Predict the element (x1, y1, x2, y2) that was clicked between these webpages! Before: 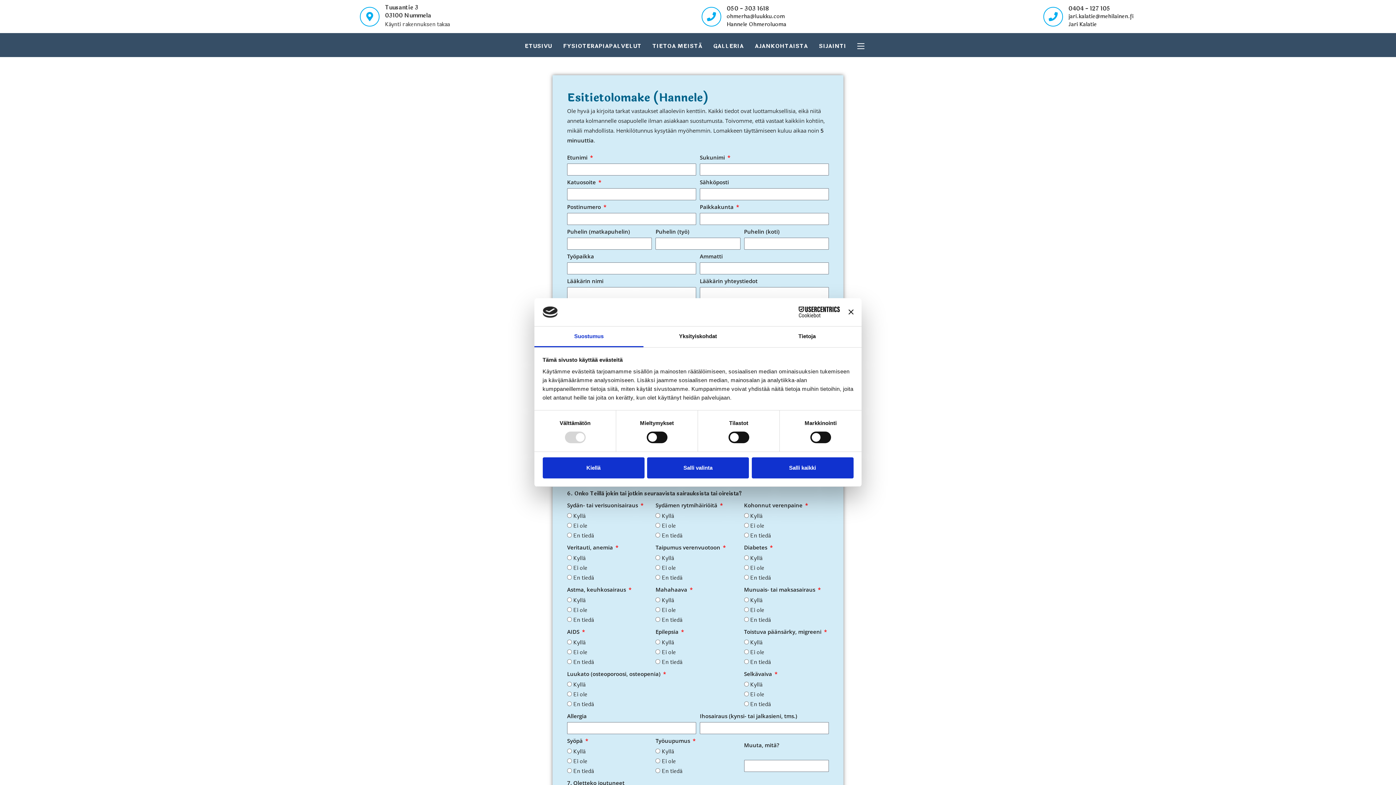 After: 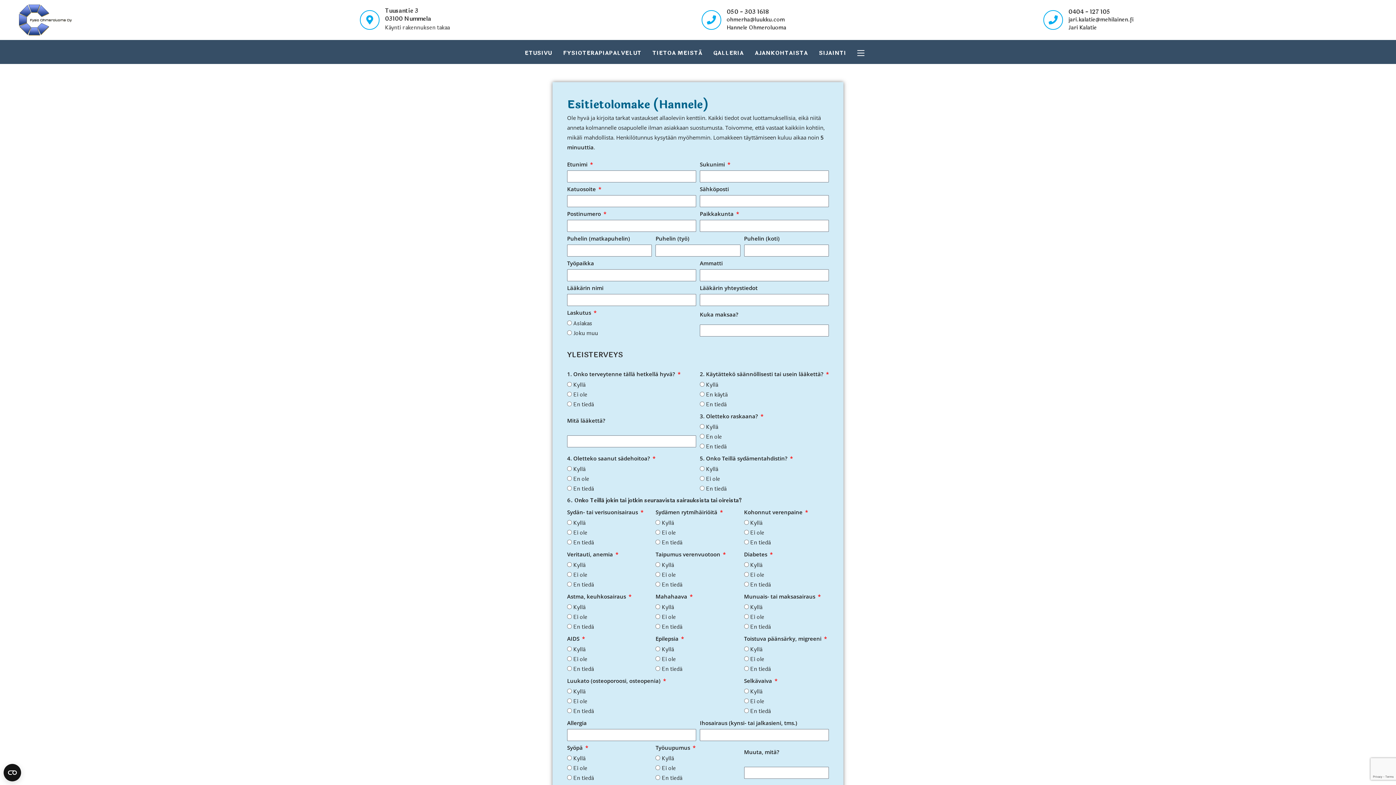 Action: label: Kiellä bbox: (542, 457, 644, 478)